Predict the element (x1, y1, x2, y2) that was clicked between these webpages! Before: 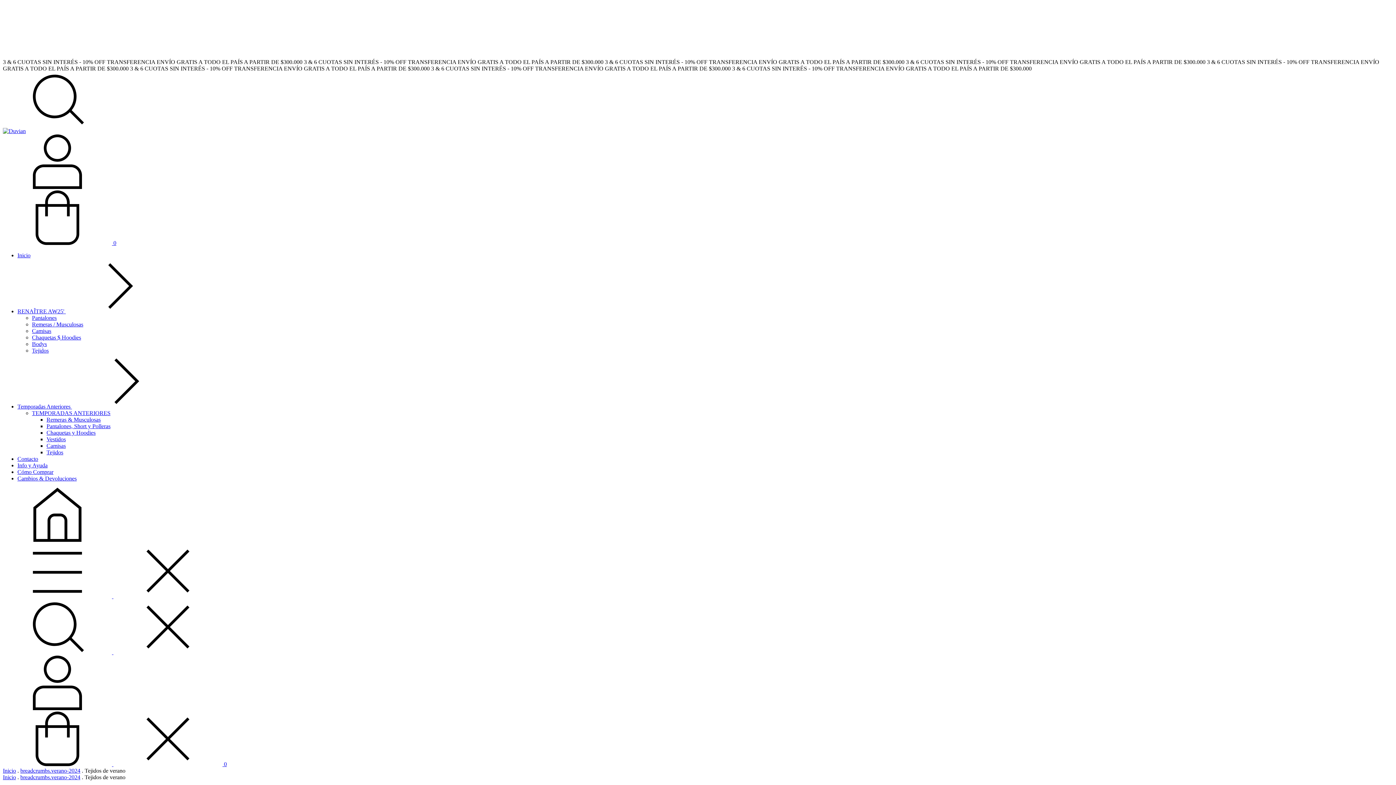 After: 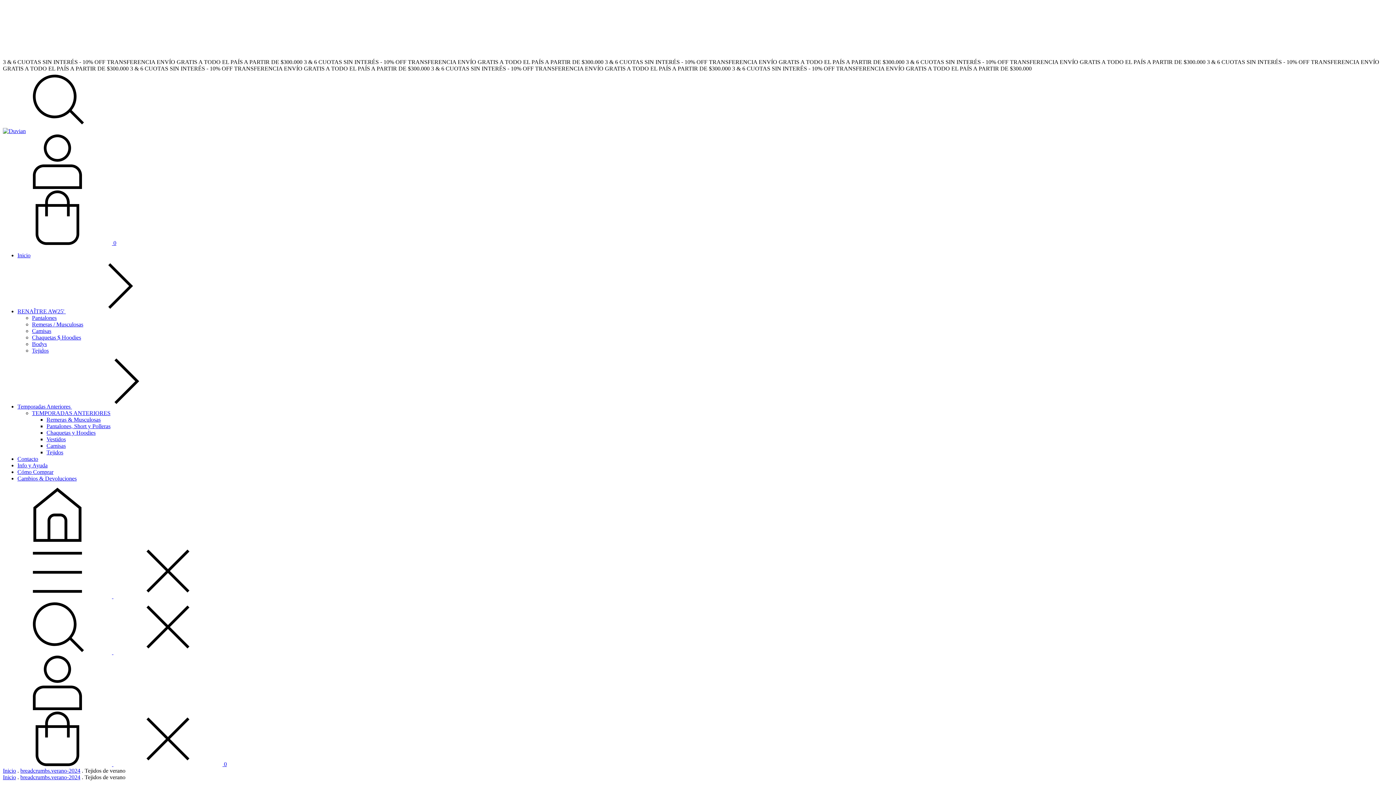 Action: bbox: (2, 593, 222, 599) label: Menú